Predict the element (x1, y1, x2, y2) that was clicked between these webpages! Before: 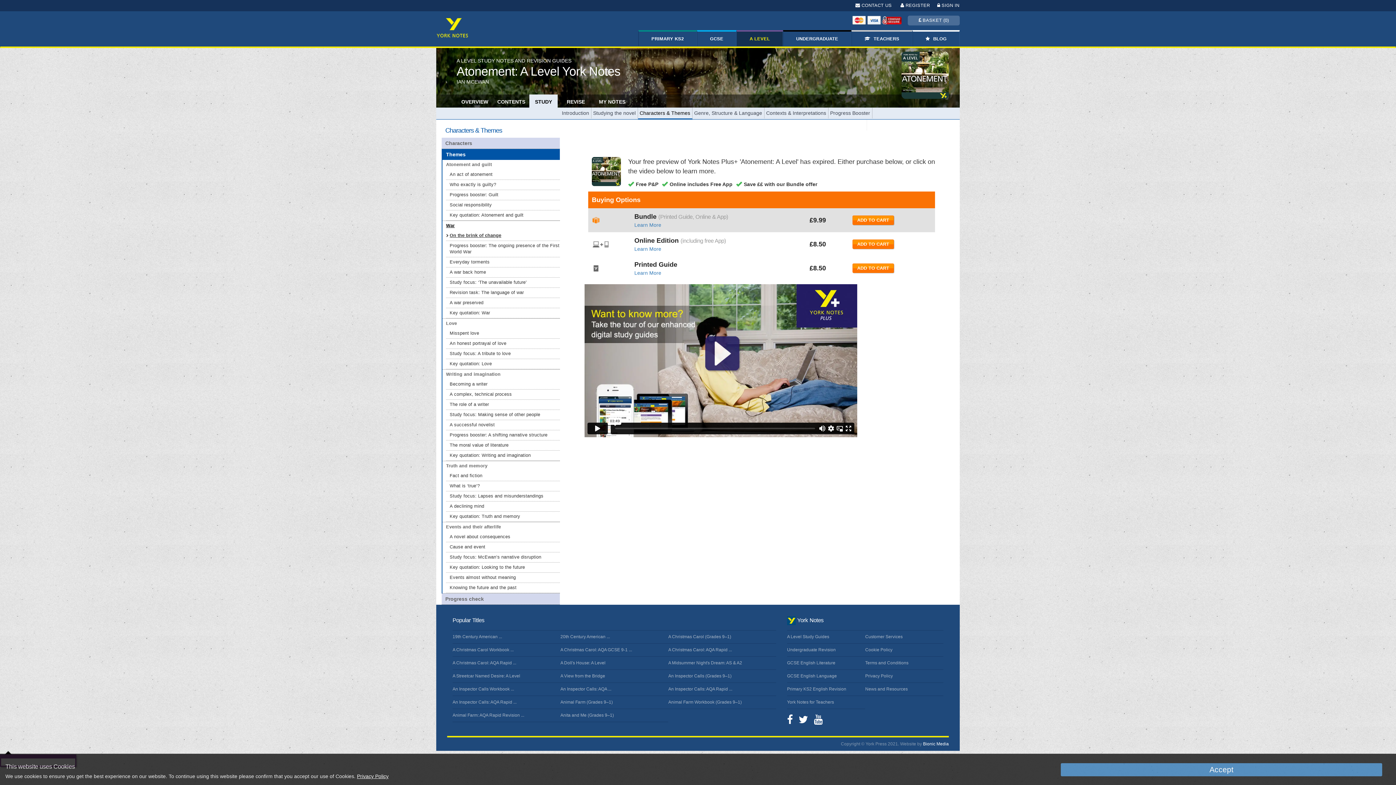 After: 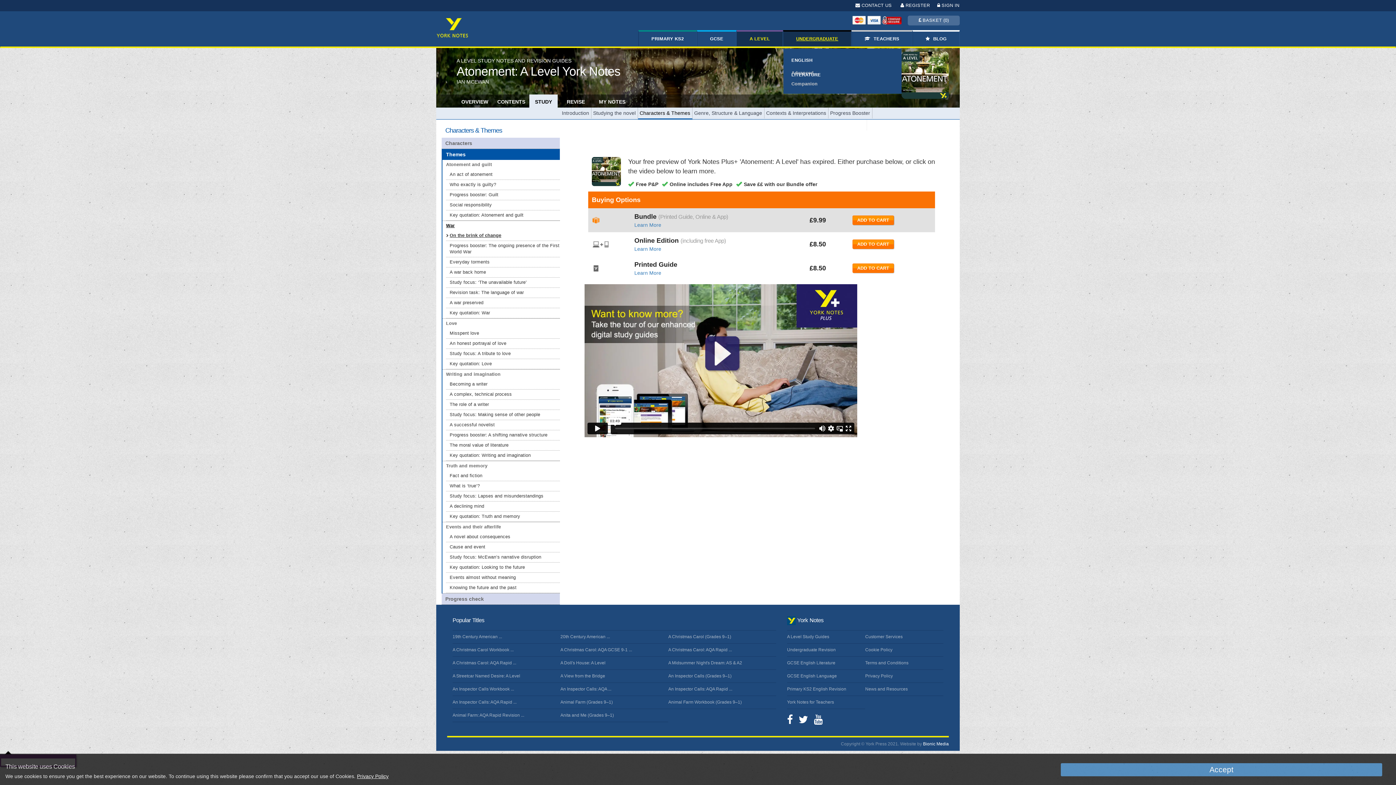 Action: bbox: (783, 31, 851, 46) label: UNDERGRADUATE